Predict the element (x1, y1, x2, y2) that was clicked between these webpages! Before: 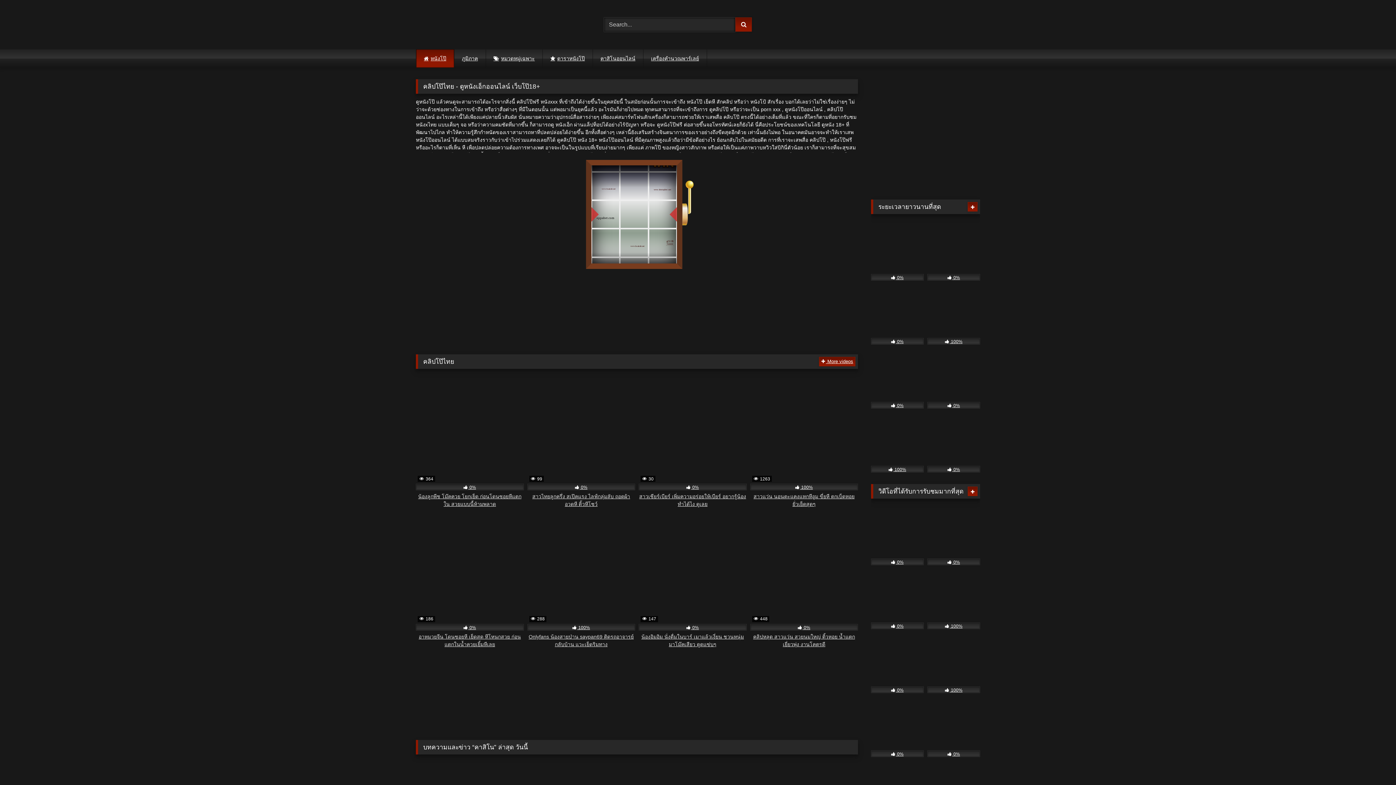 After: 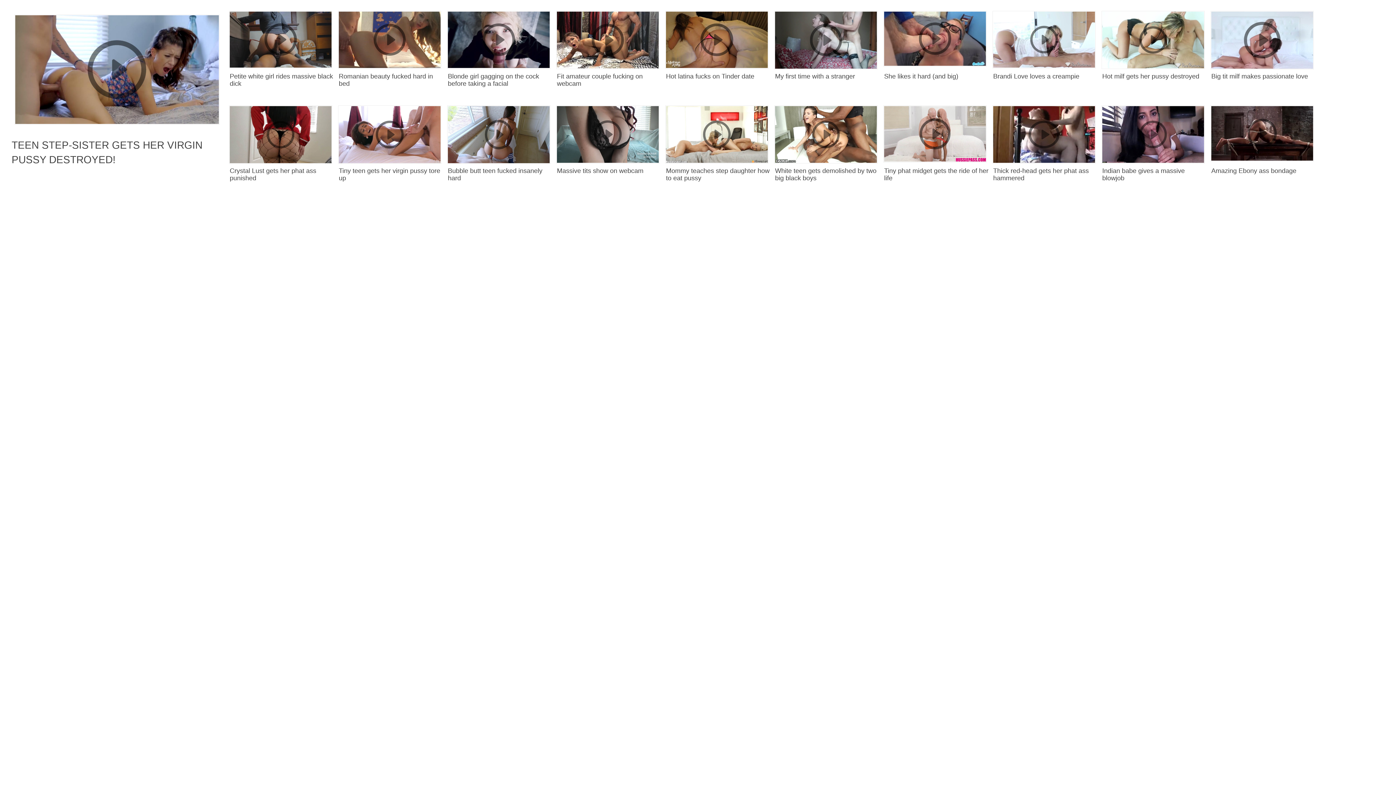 Action: label:  0% bbox: (927, 349, 980, 408)